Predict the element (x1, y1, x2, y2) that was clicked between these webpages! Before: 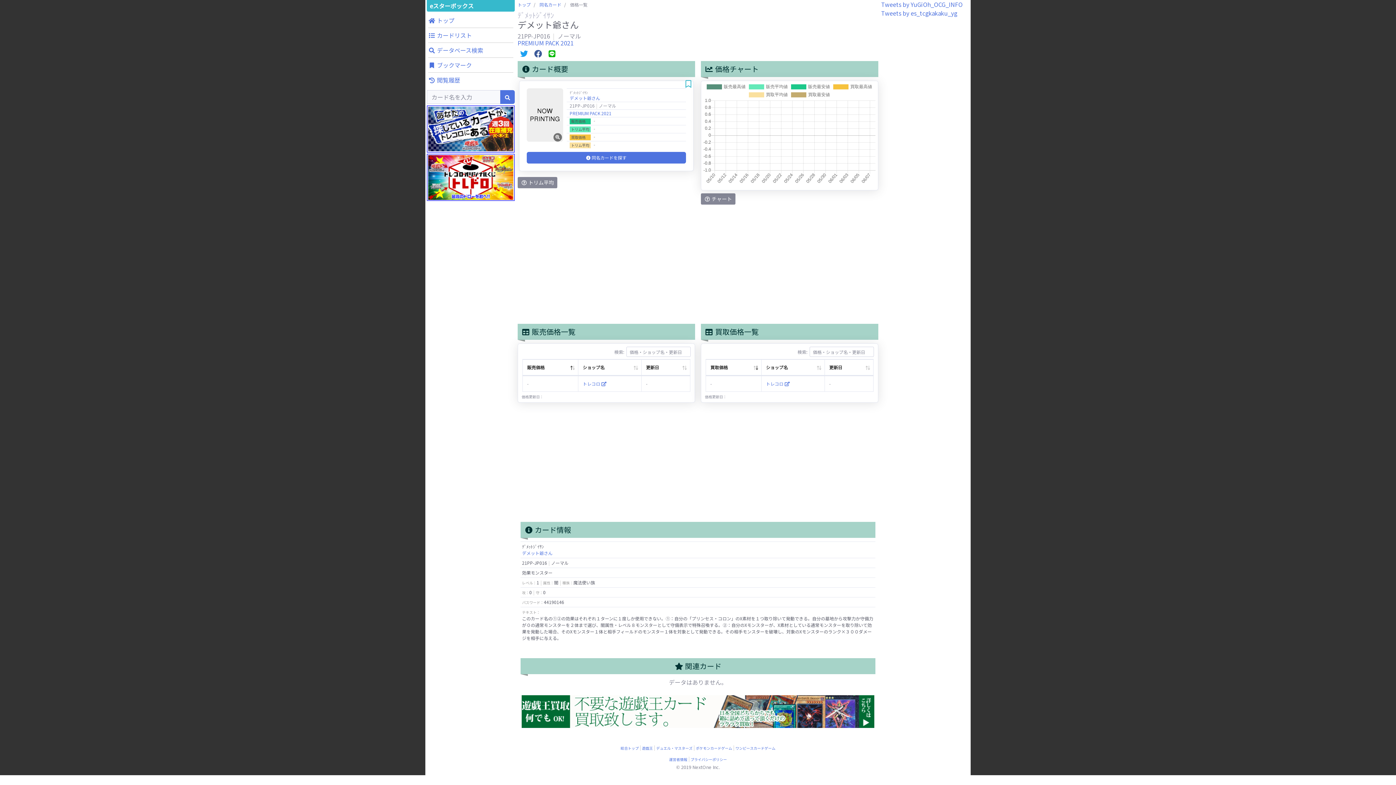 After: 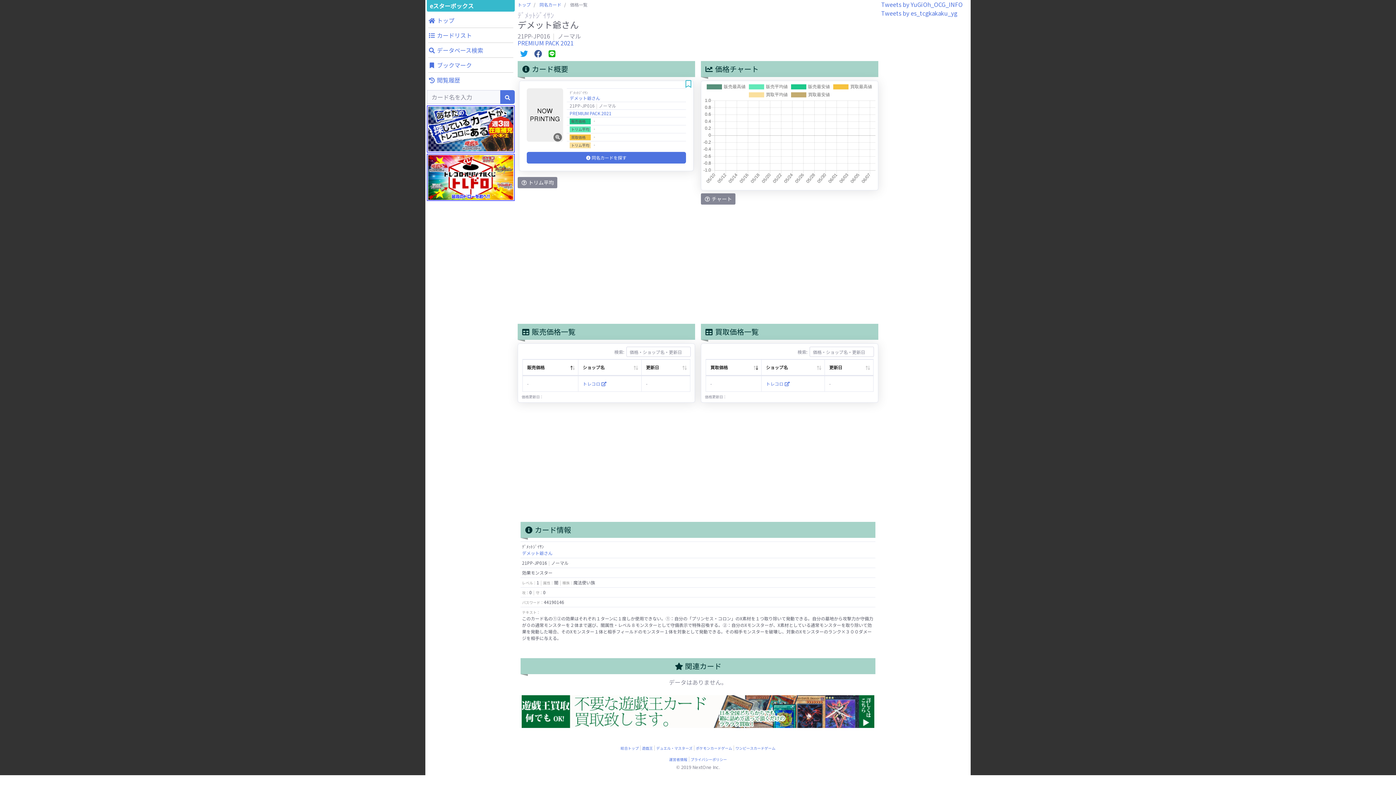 Action: bbox: (428, 172, 513, 180)